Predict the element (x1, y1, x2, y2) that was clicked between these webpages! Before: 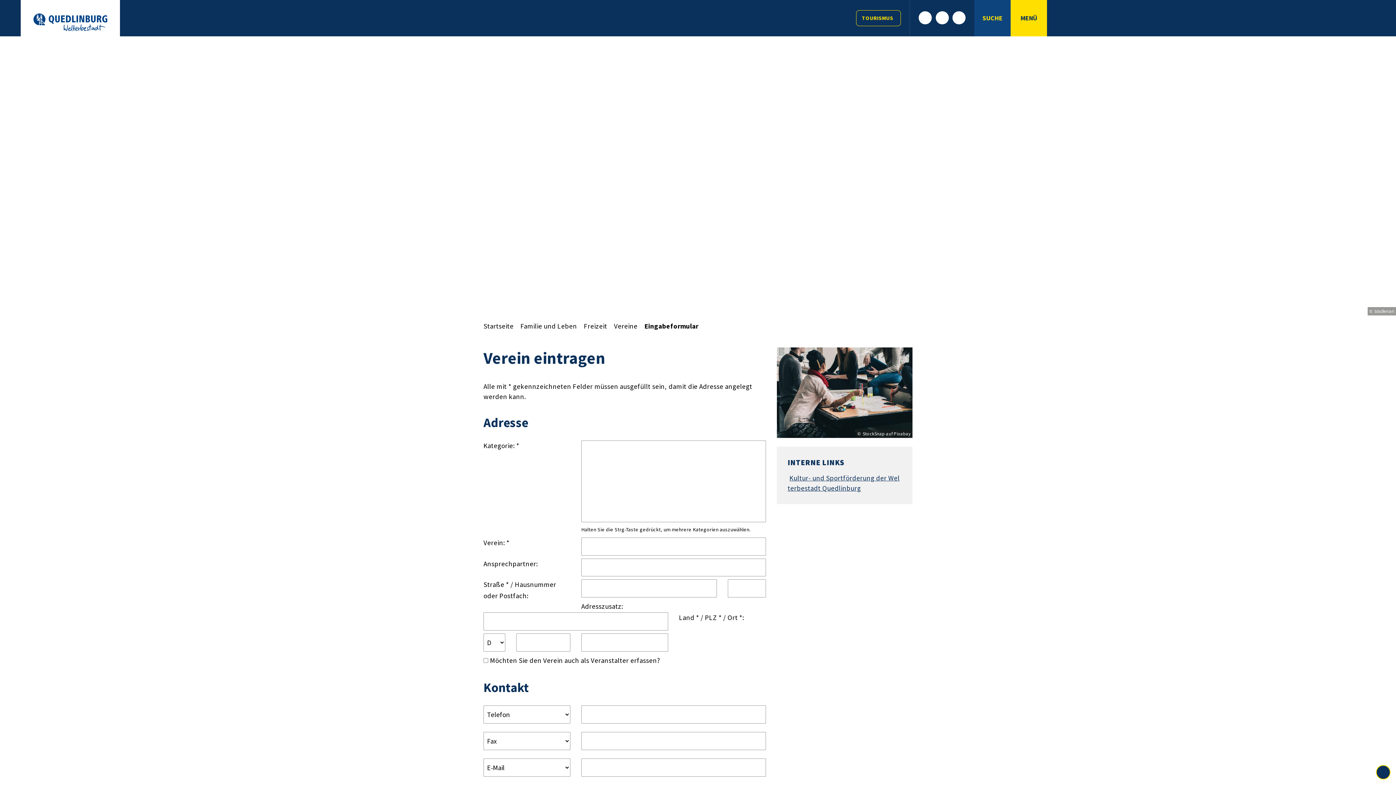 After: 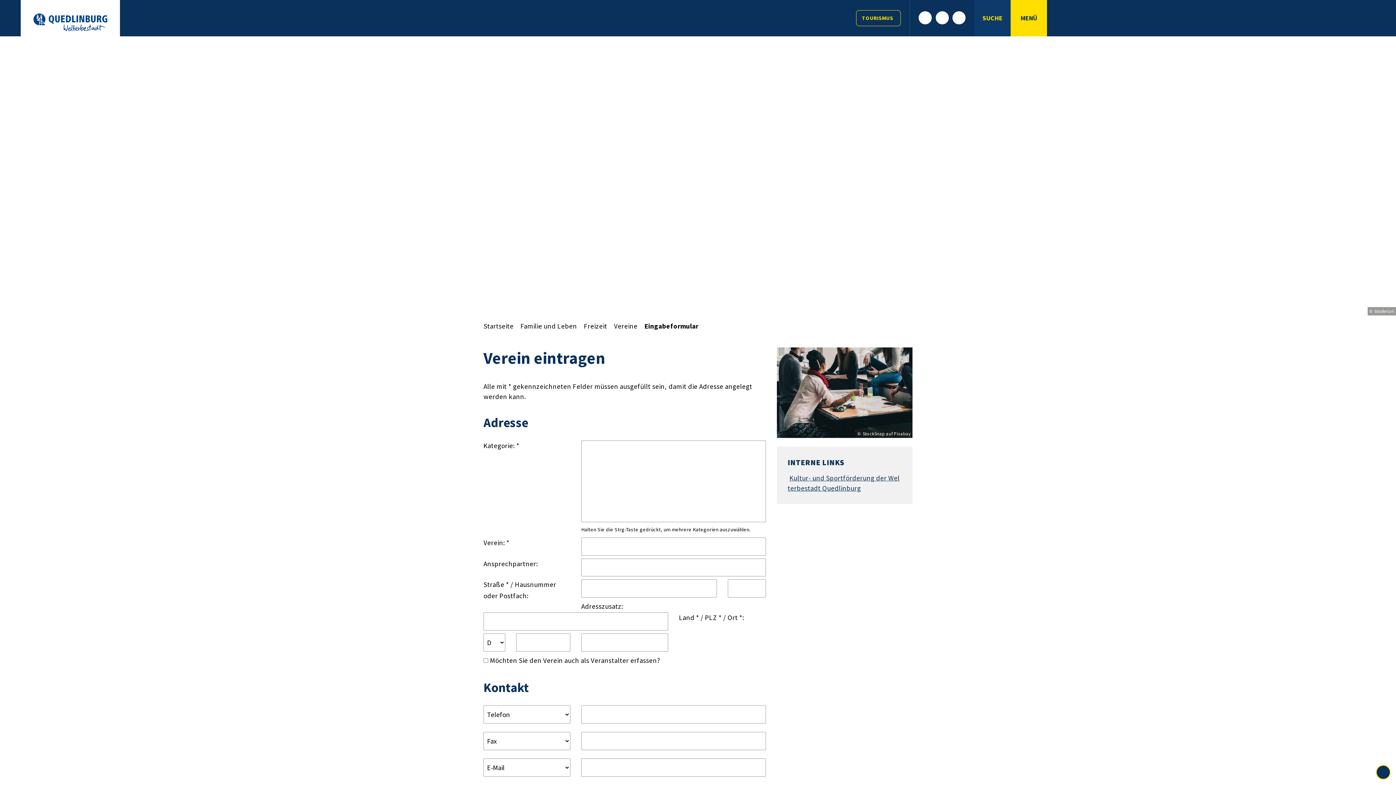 Action: label: SUCHE bbox: (974, 0, 1010, 36)